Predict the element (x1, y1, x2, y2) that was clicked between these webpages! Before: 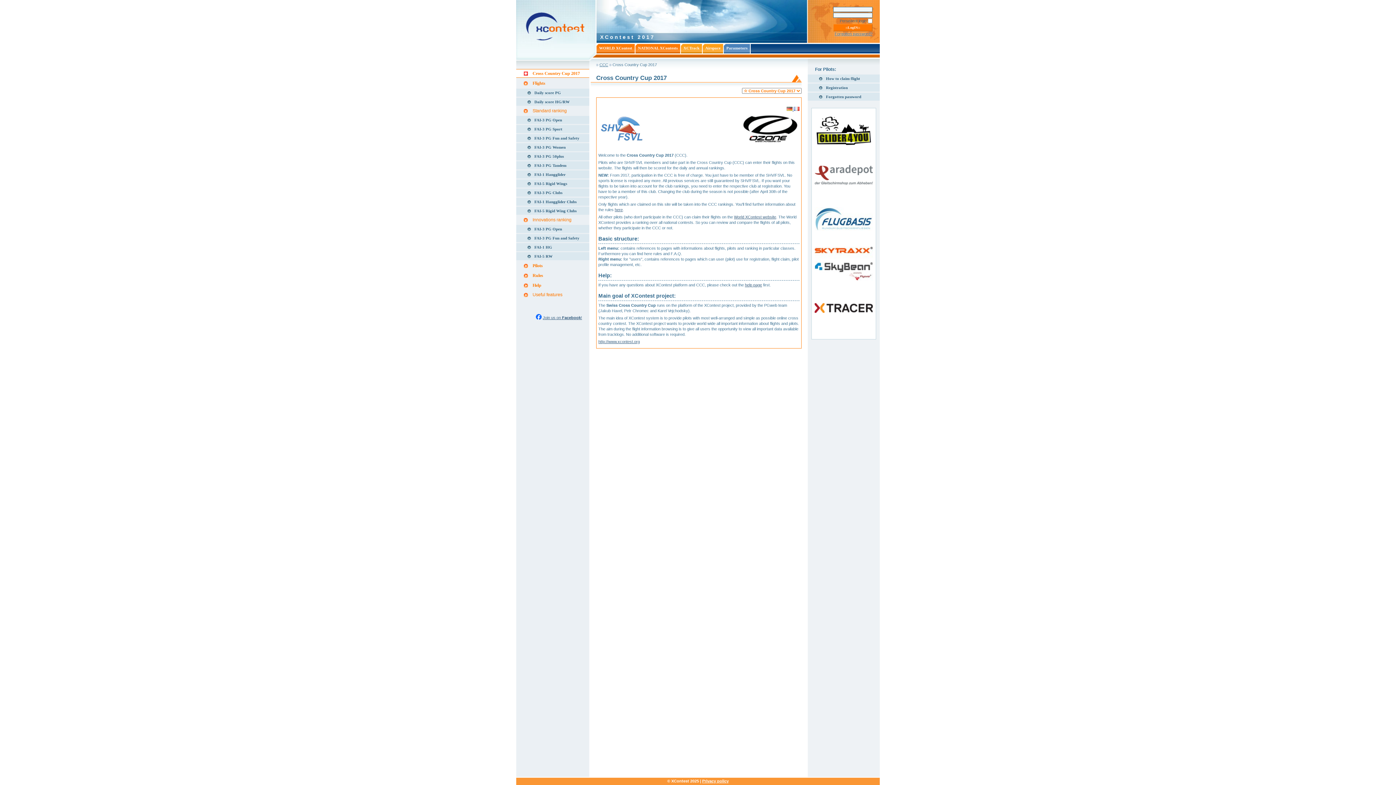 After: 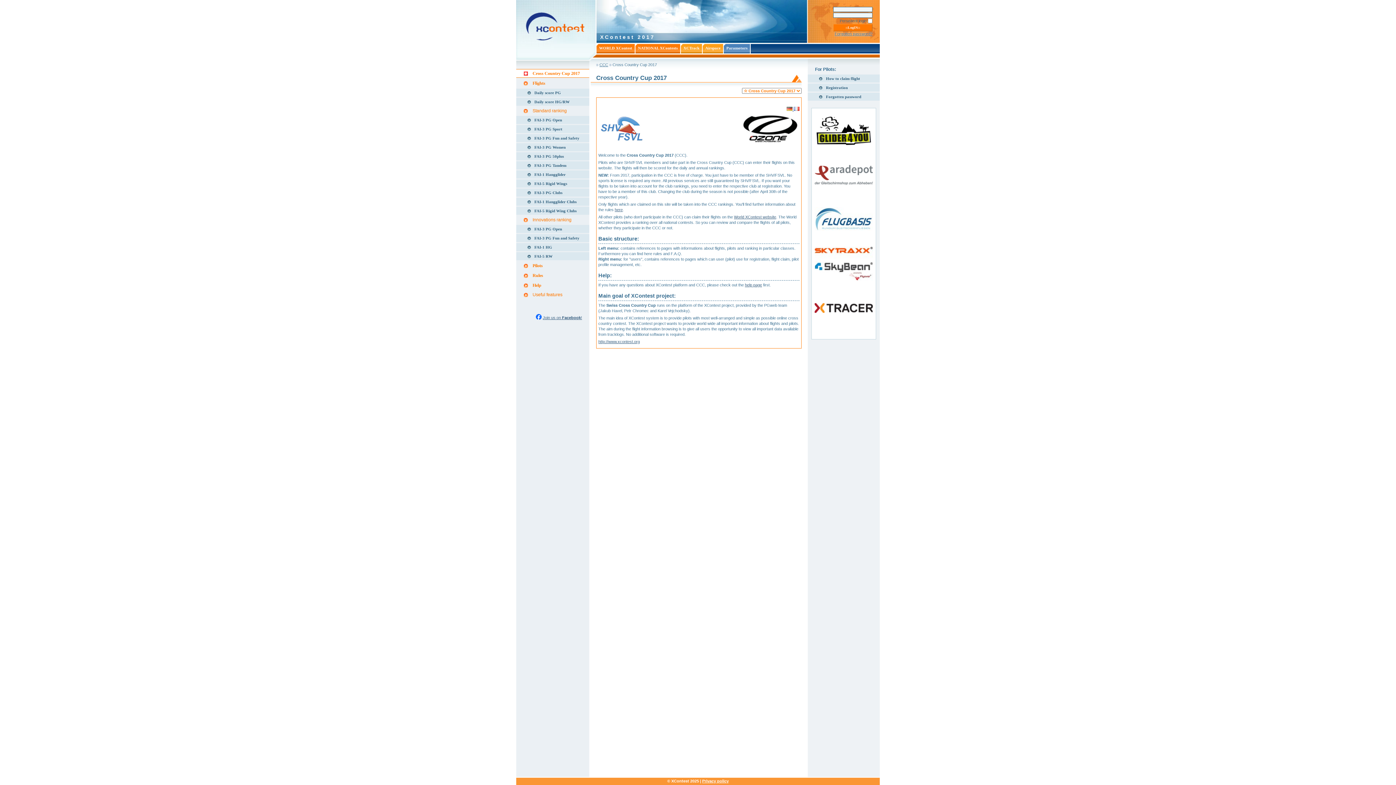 Action: bbox: (600, 137, 643, 142)